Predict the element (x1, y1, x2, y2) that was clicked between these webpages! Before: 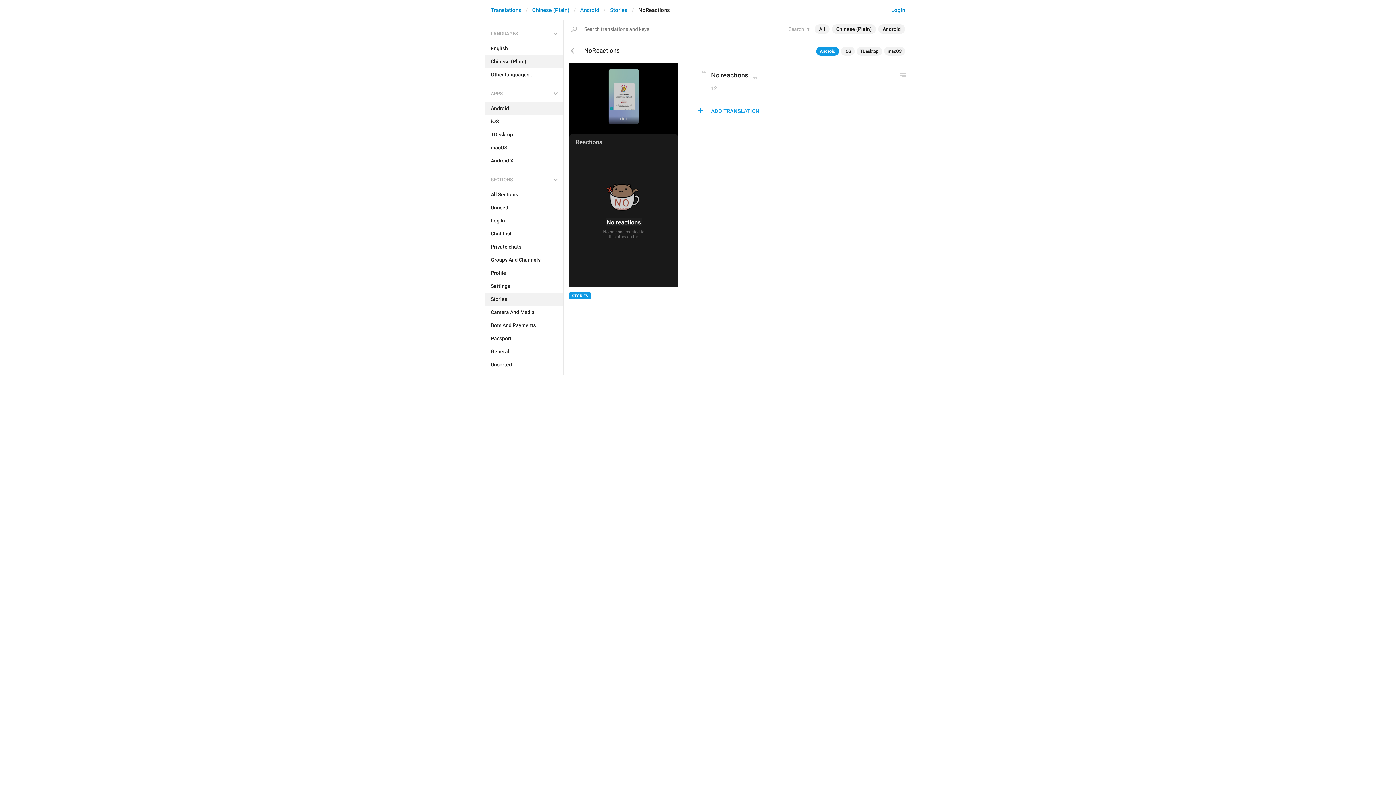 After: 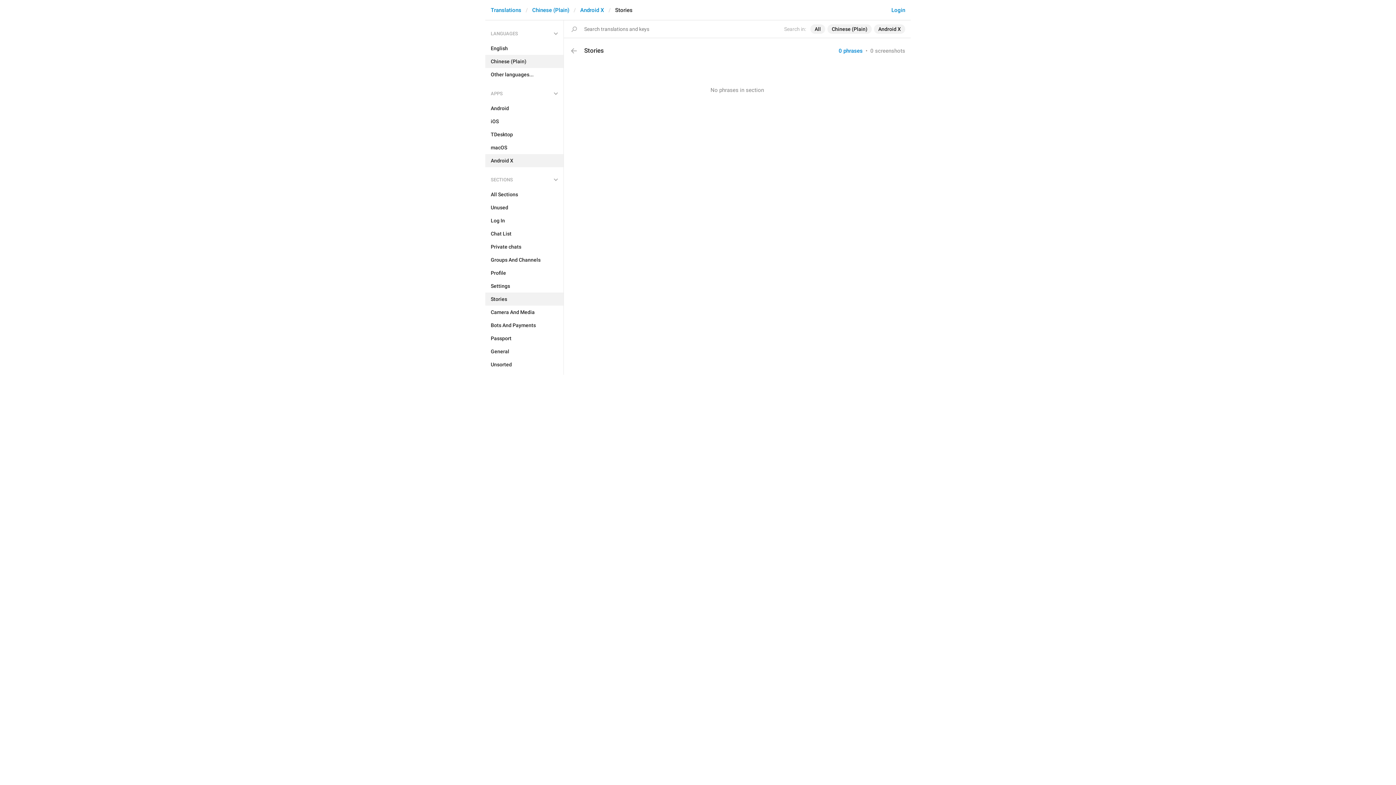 Action: label: Android X bbox: (485, 154, 563, 167)